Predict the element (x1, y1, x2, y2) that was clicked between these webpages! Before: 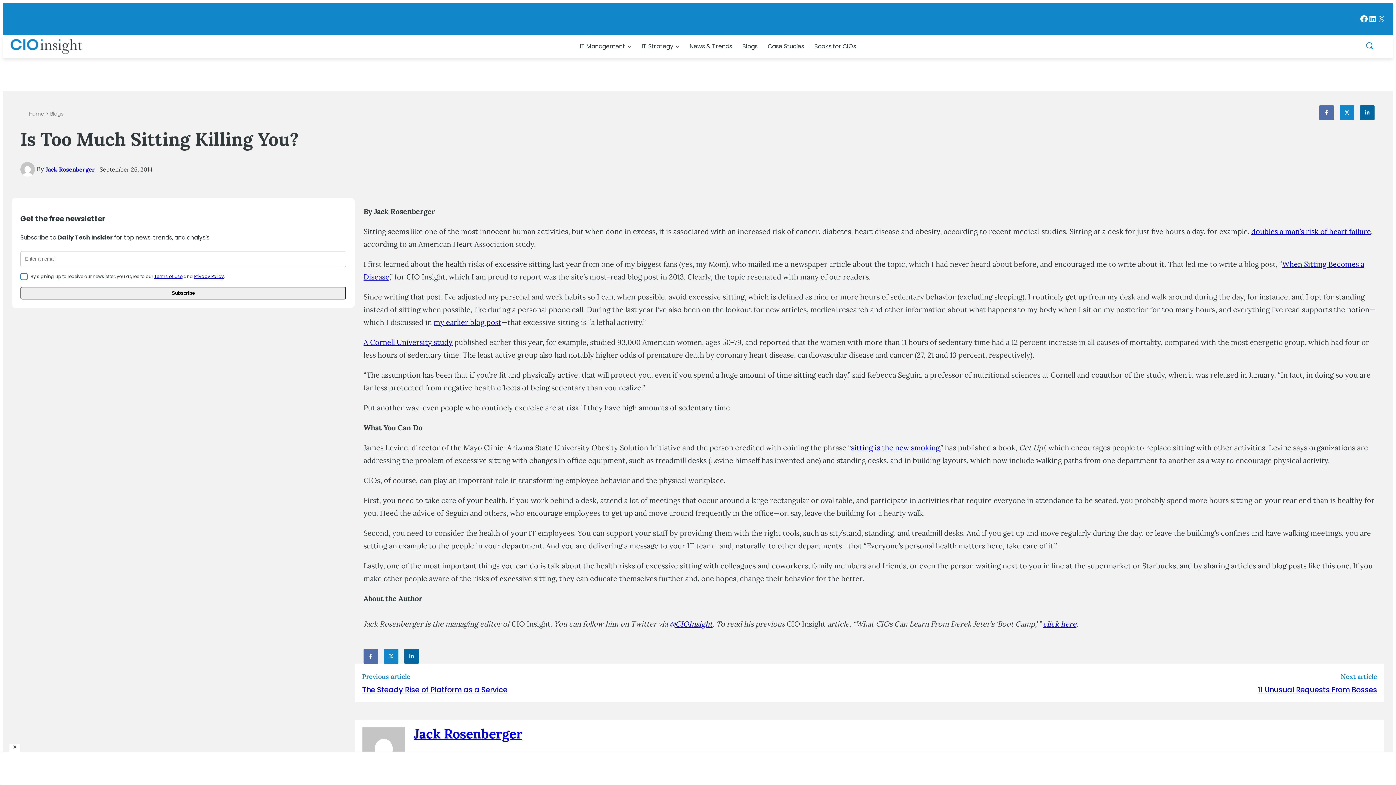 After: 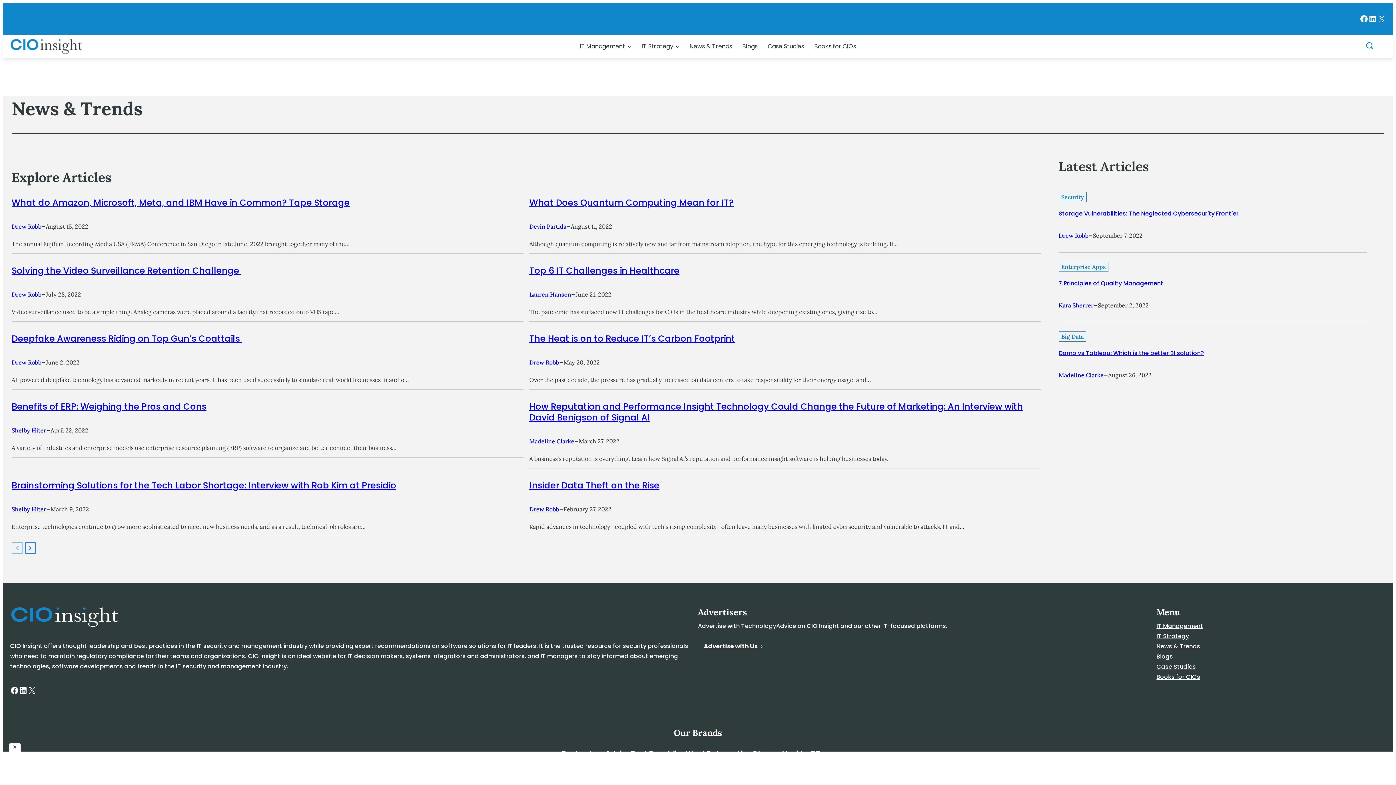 Action: bbox: (684, 41, 737, 51) label: News & Trends